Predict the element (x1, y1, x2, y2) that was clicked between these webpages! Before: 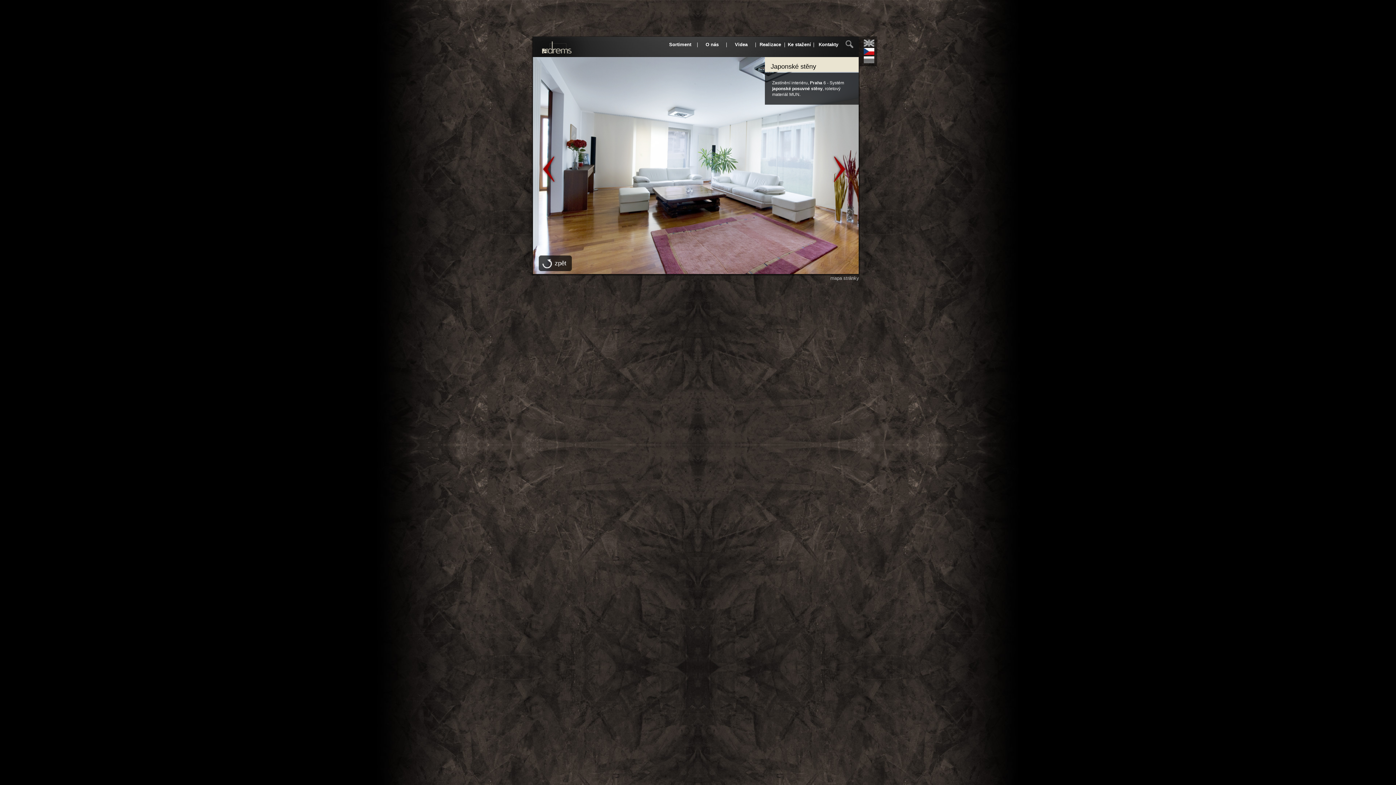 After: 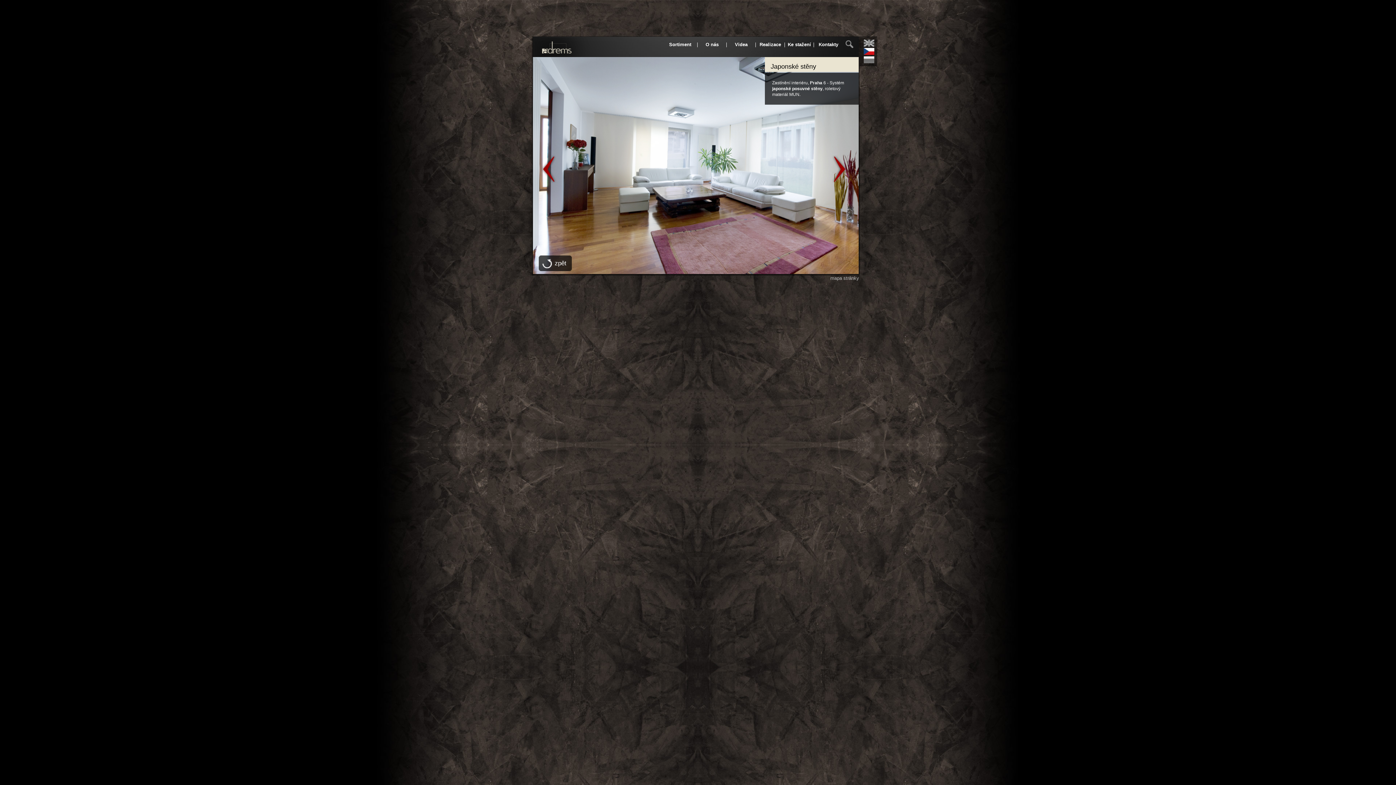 Action: bbox: (864, 48, 874, 54)